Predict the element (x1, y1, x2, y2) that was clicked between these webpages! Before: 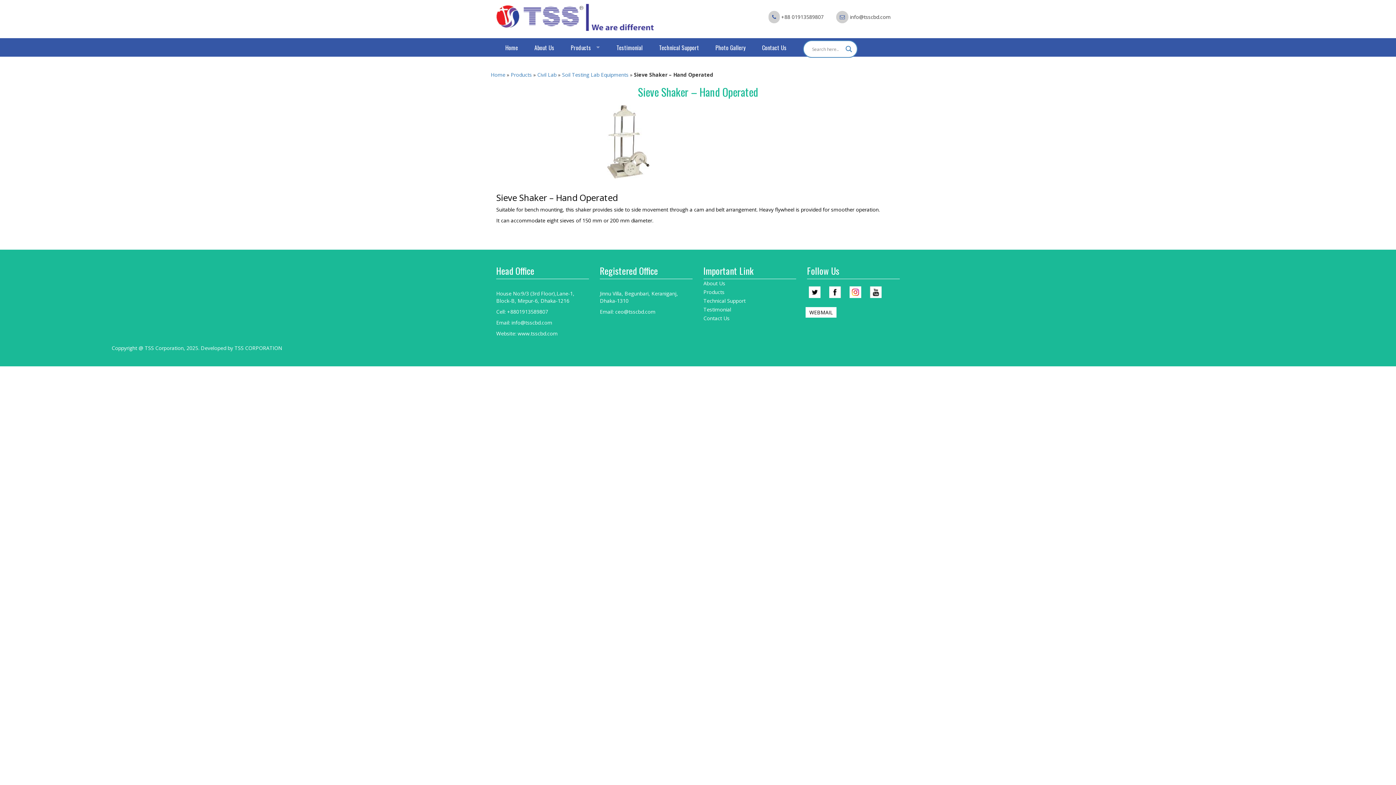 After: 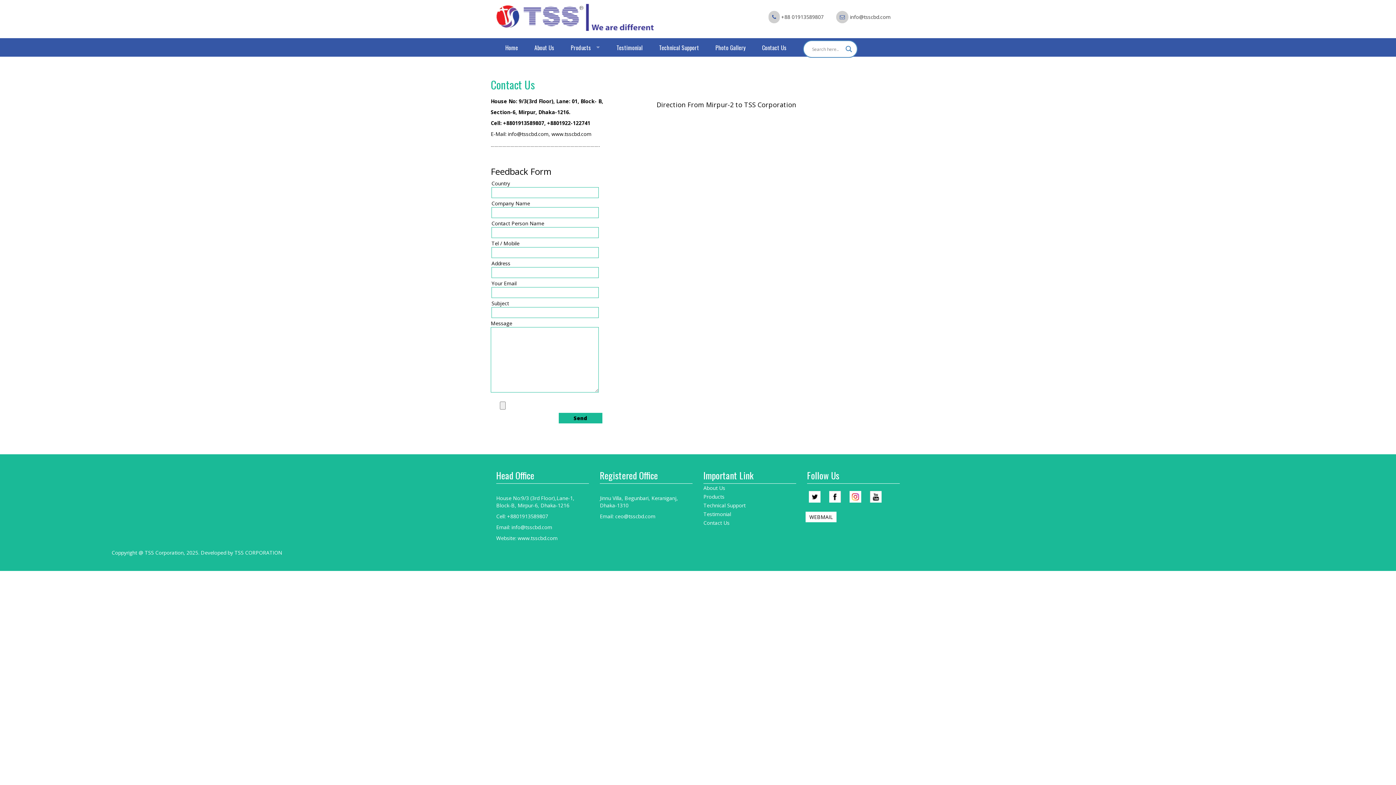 Action: bbox: (756, 38, 792, 56) label: Contact Us